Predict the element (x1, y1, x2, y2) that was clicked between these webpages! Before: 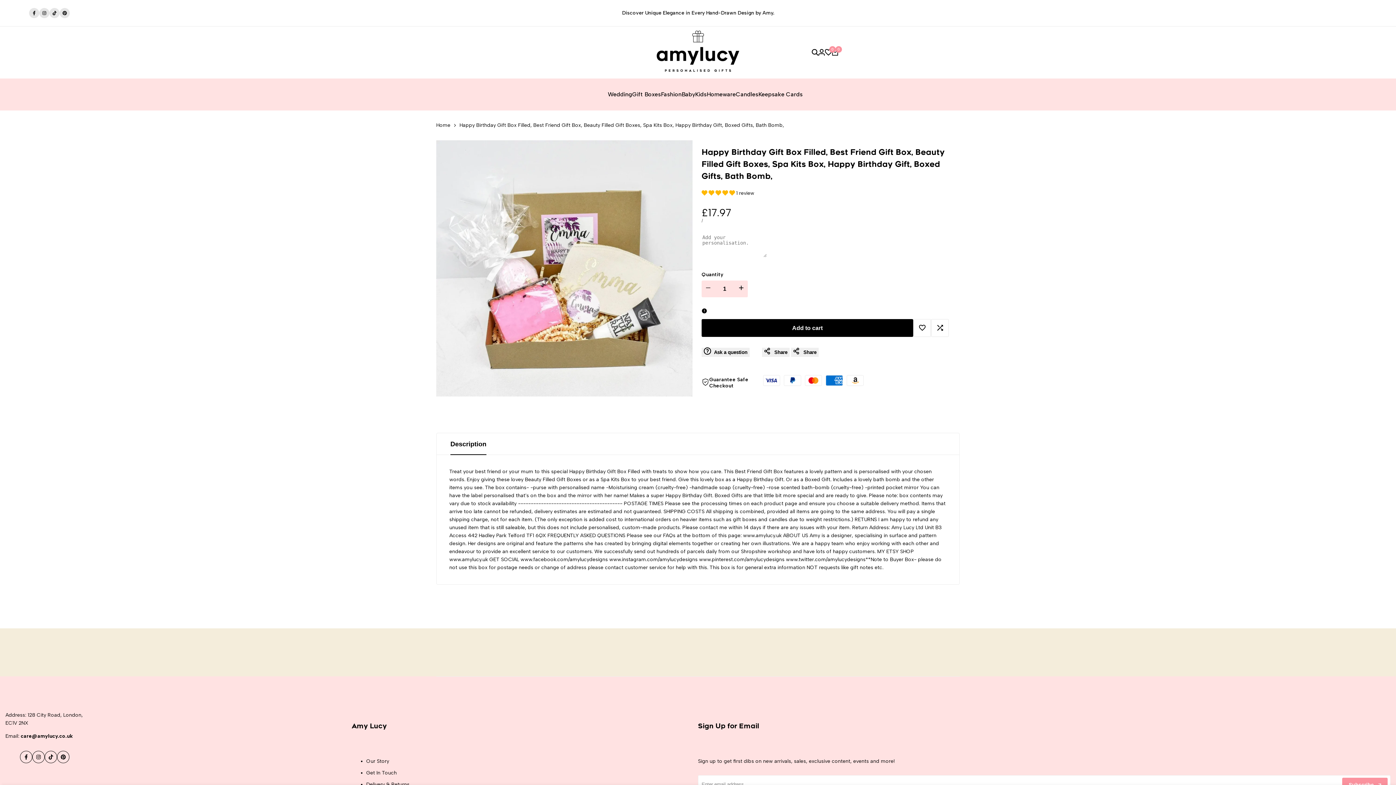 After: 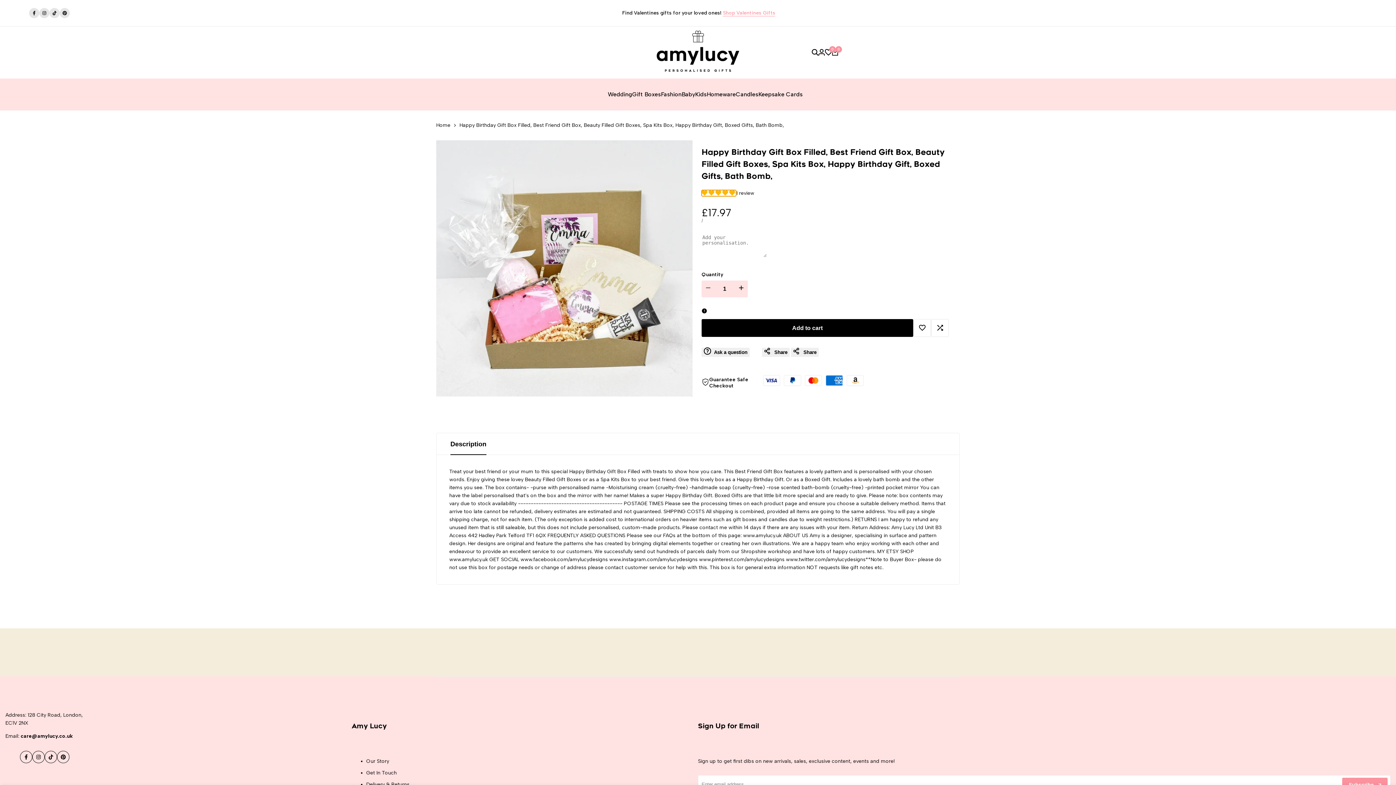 Action: bbox: (701, 190, 736, 196) label: 5.00 stars